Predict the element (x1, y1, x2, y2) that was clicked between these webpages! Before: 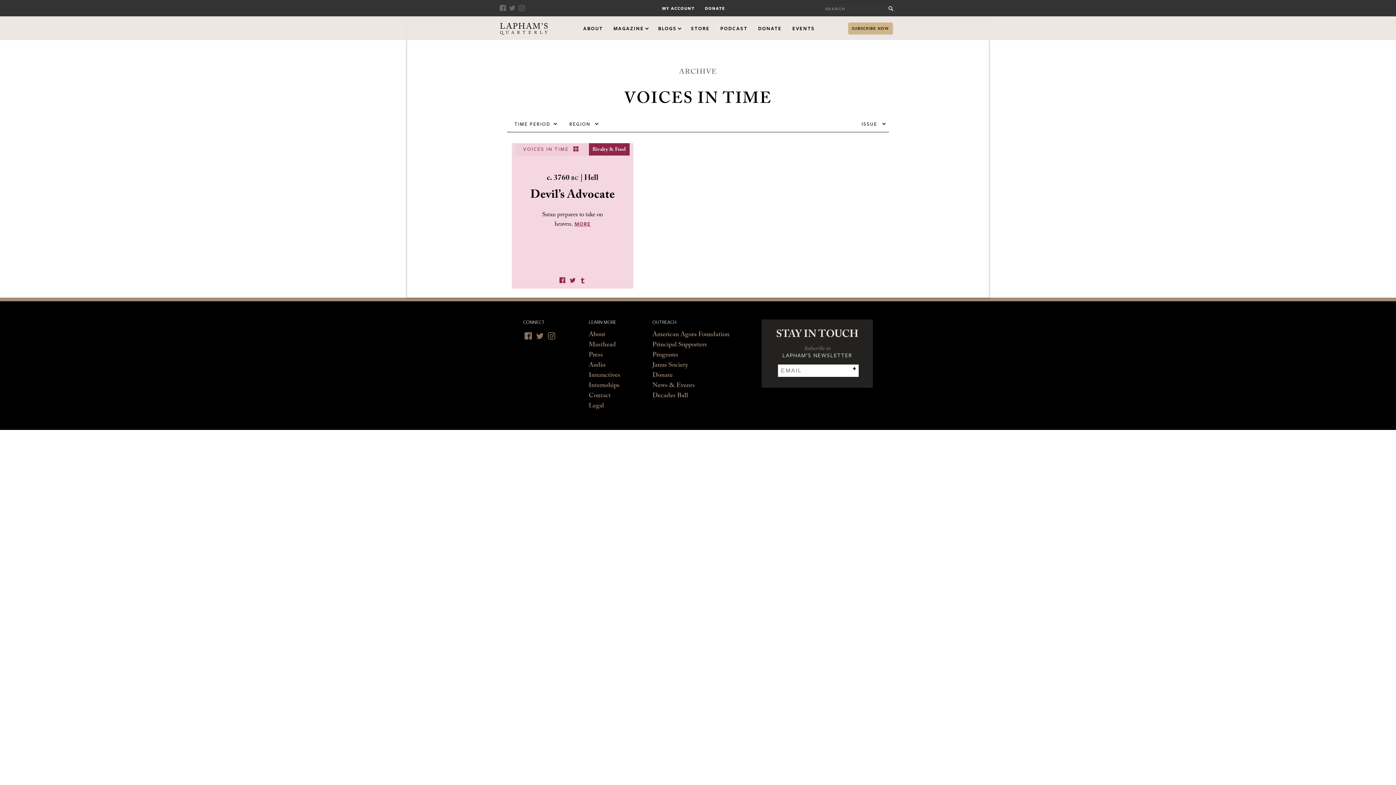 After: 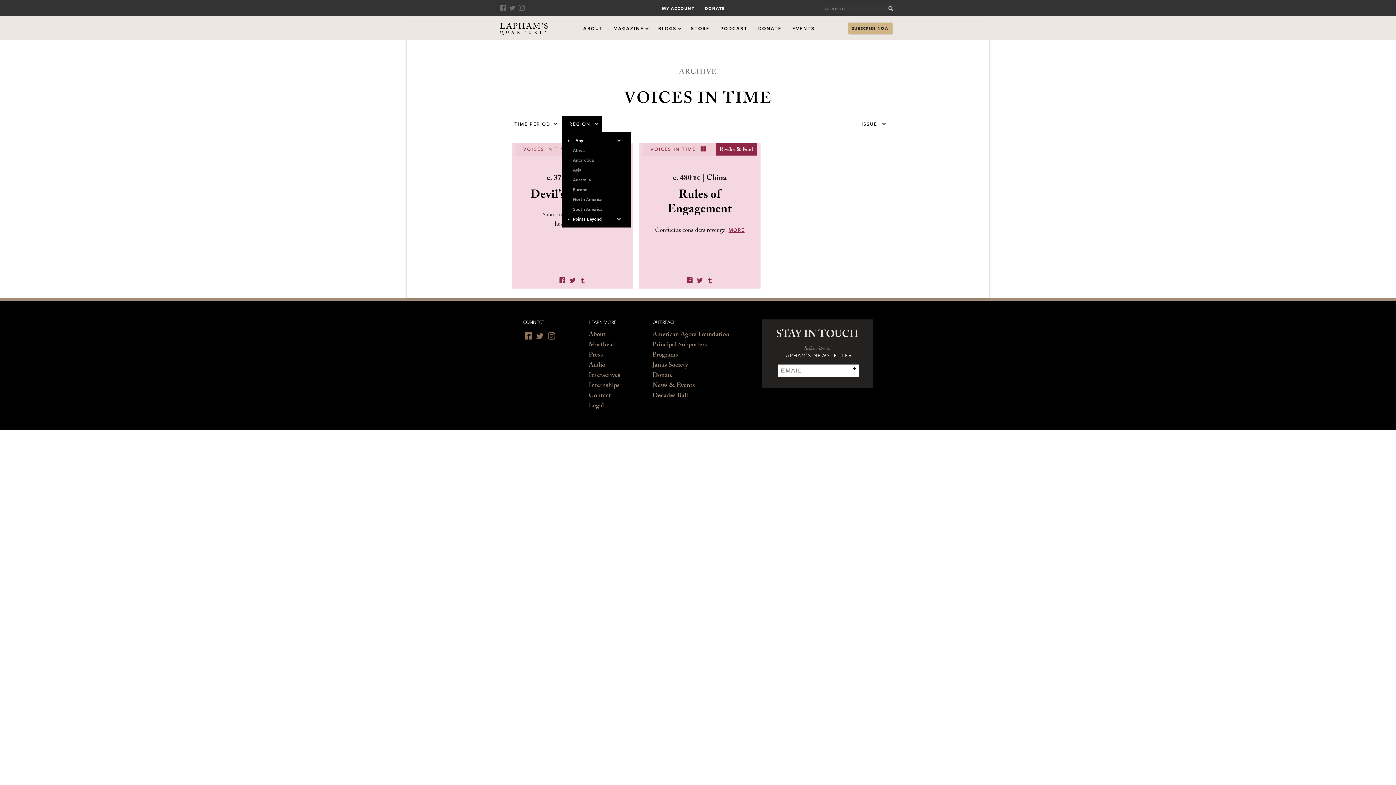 Action: label: Points Beyond bbox: (573, 216, 625, 222)